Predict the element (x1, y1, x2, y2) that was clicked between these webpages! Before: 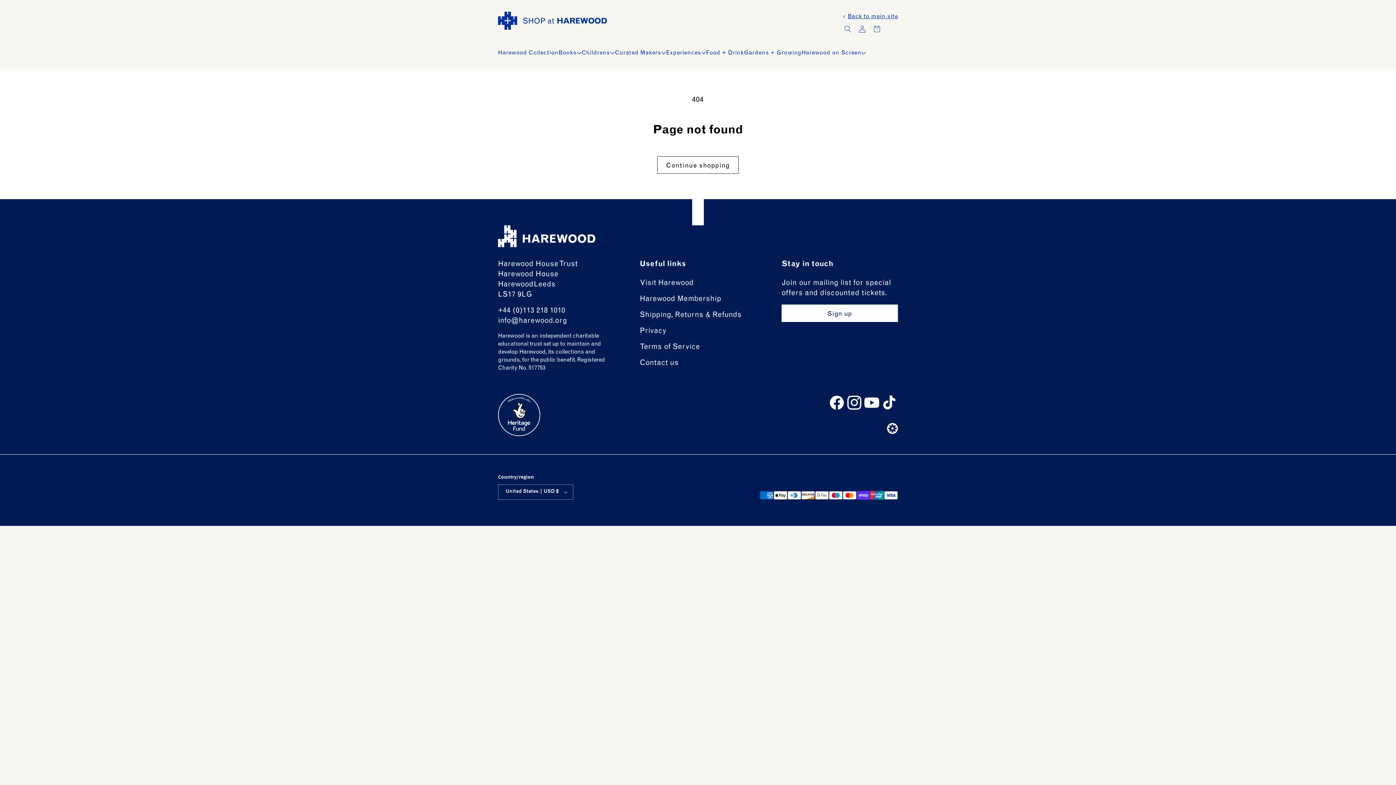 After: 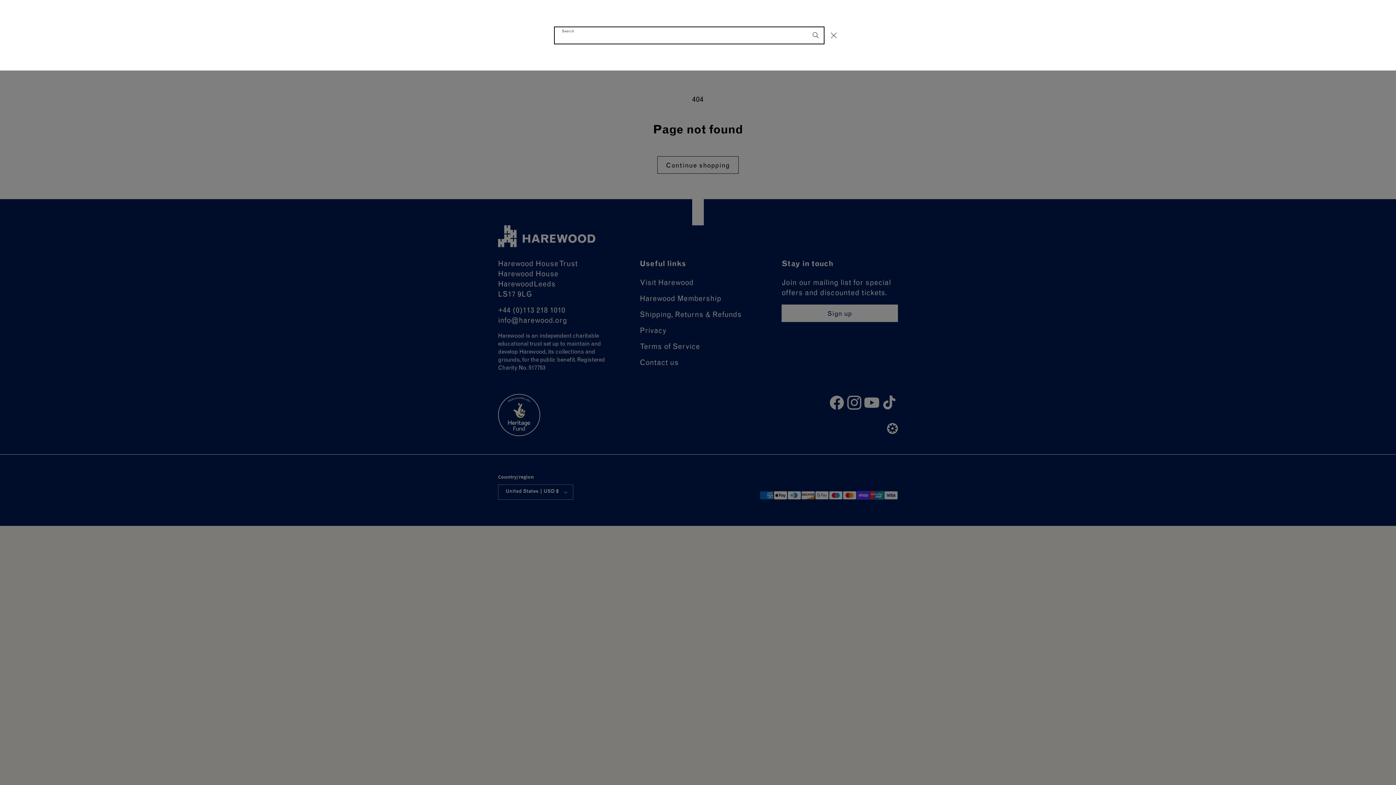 Action: bbox: (840, 21, 855, 36) label: Search